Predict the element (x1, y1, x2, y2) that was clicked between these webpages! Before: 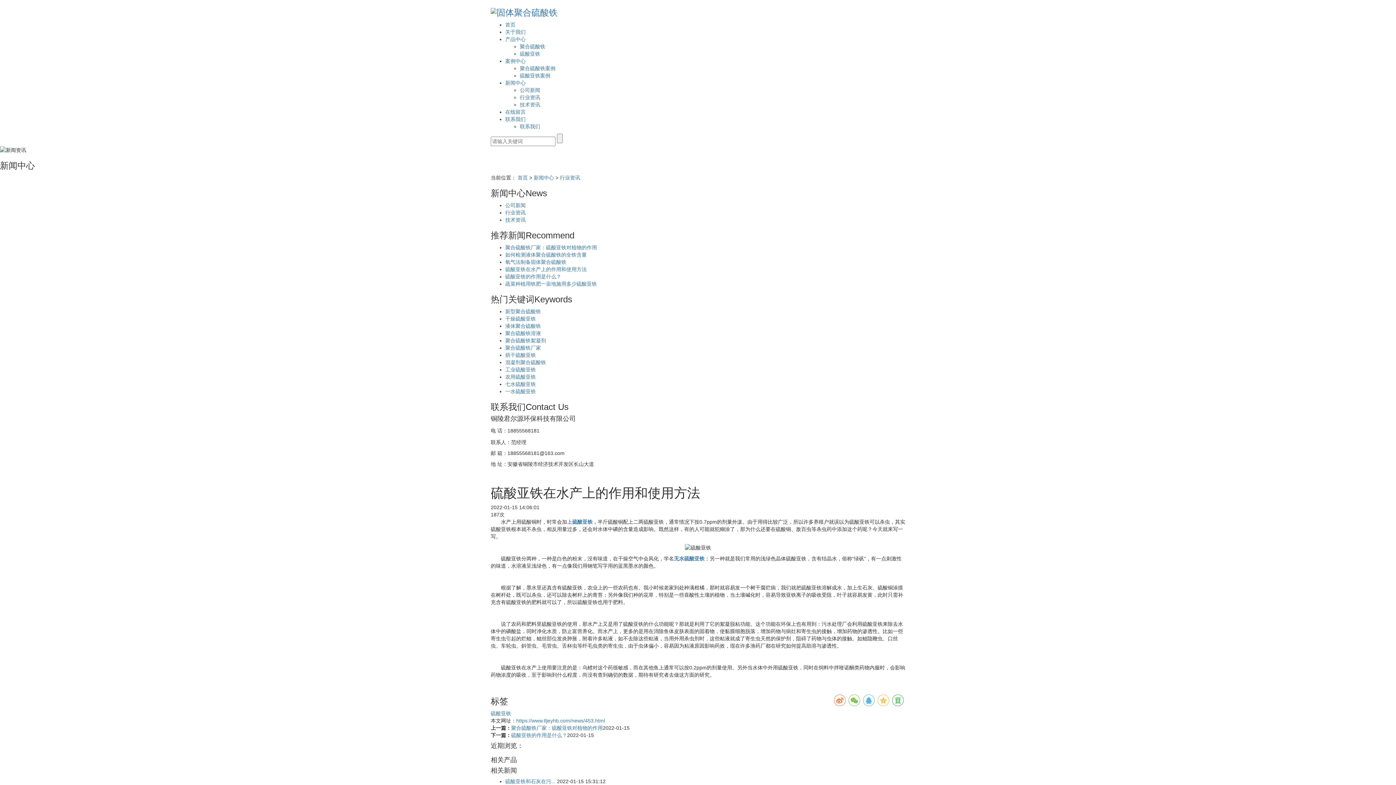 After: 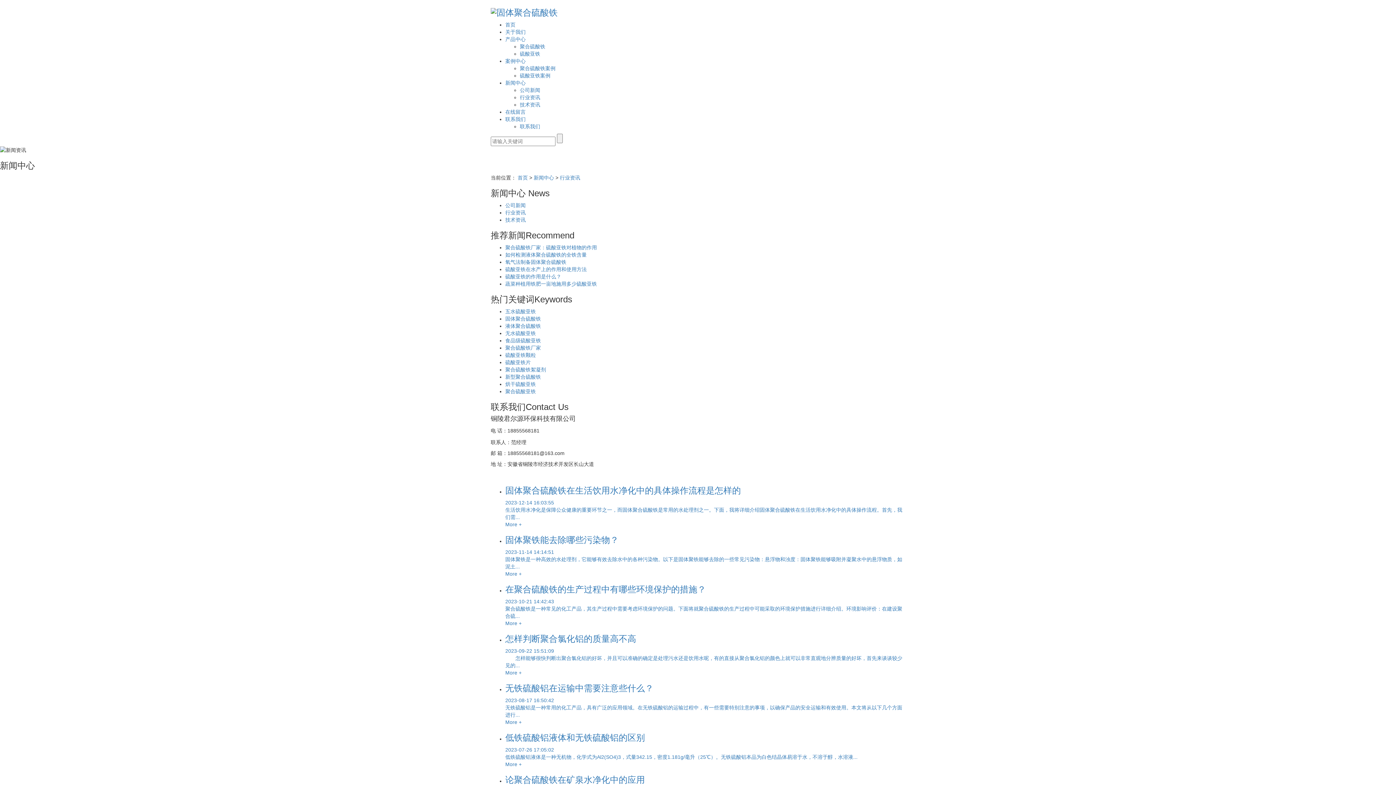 Action: label: 行业资讯 bbox: (505, 209, 525, 215)